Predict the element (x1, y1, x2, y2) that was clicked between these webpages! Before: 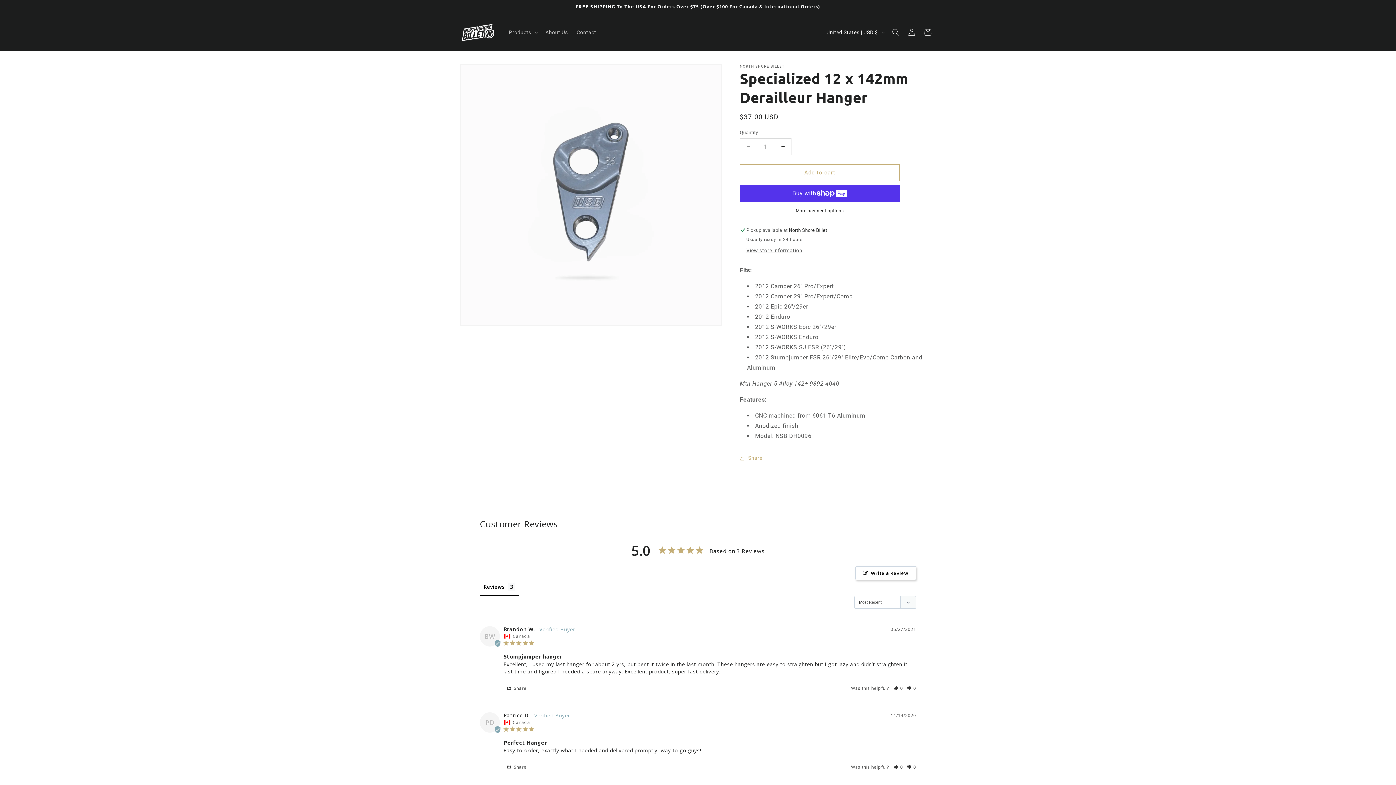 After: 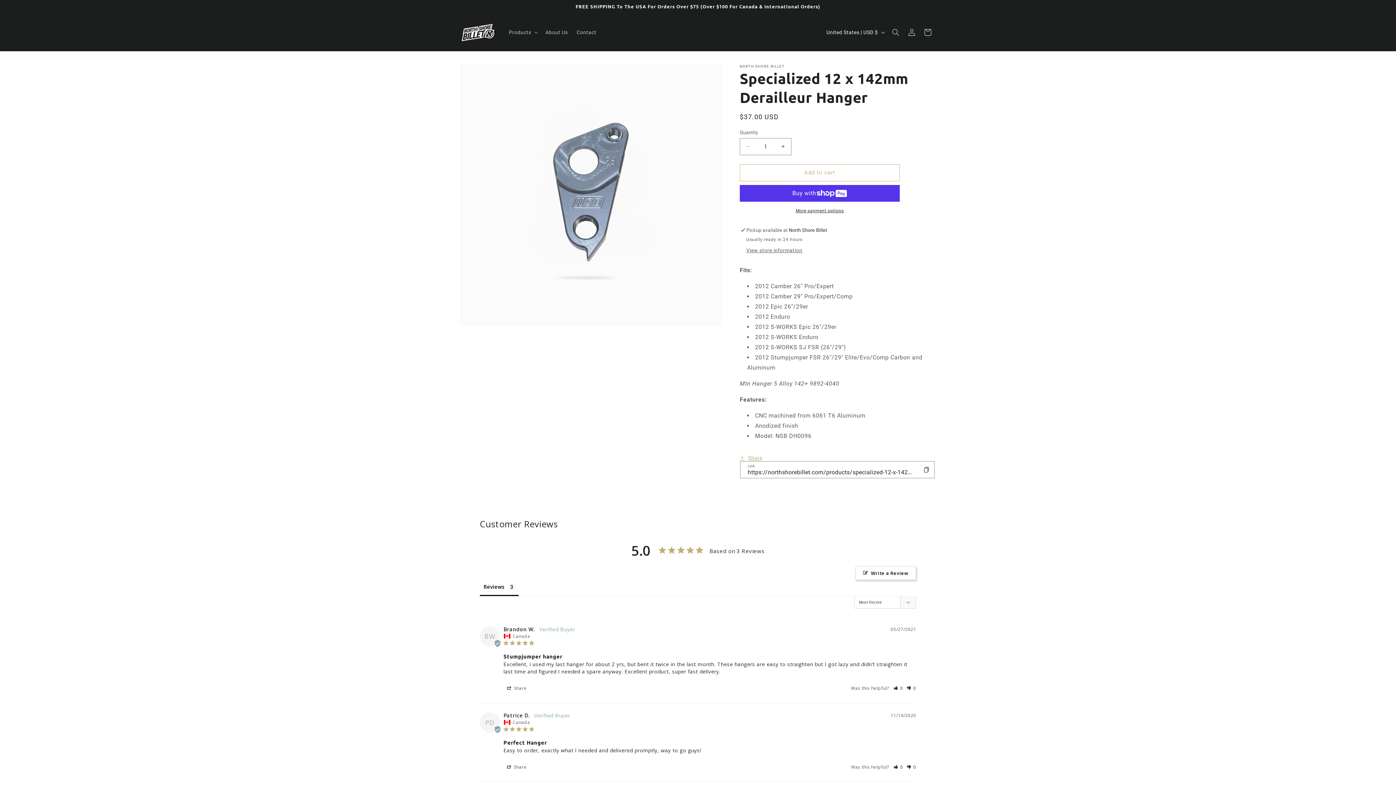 Action: label: Share bbox: (740, 450, 762, 466)